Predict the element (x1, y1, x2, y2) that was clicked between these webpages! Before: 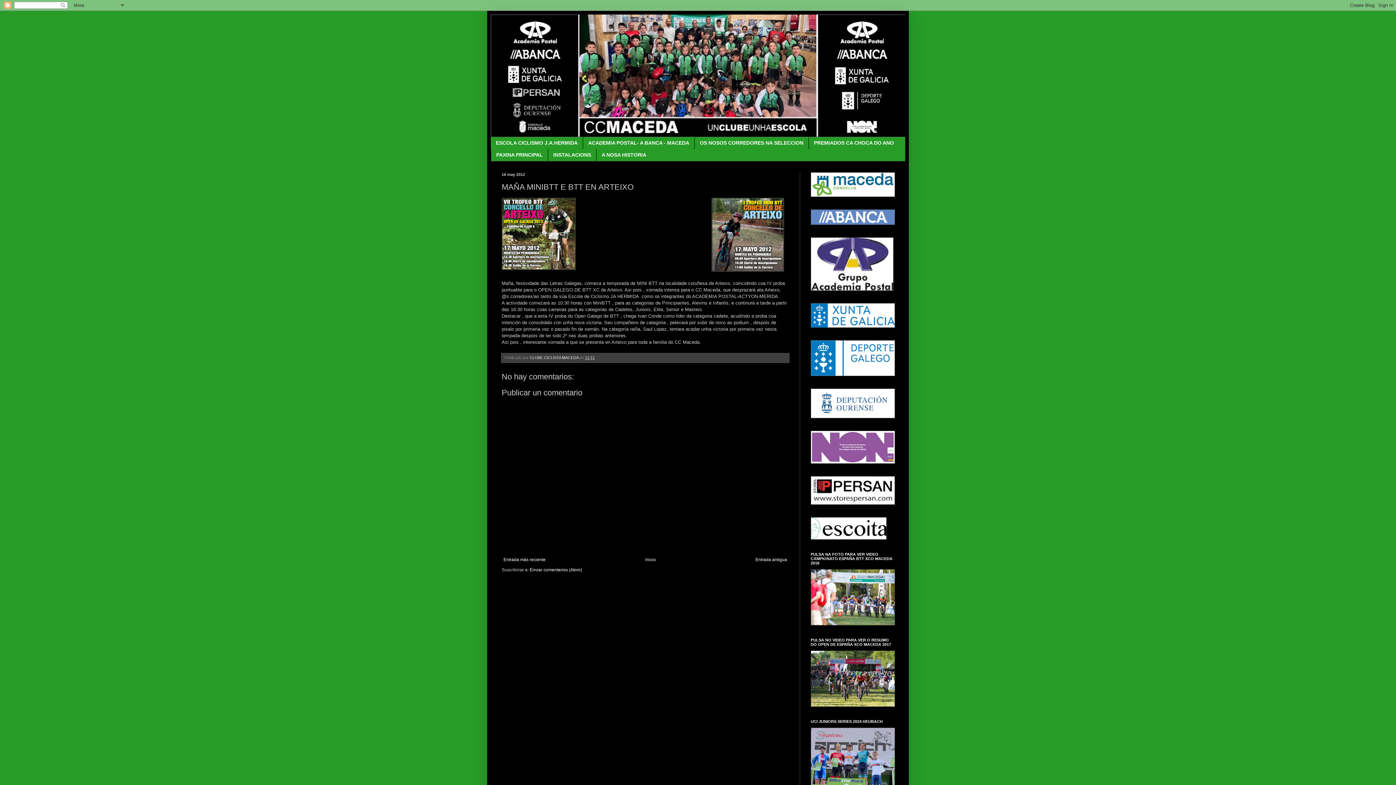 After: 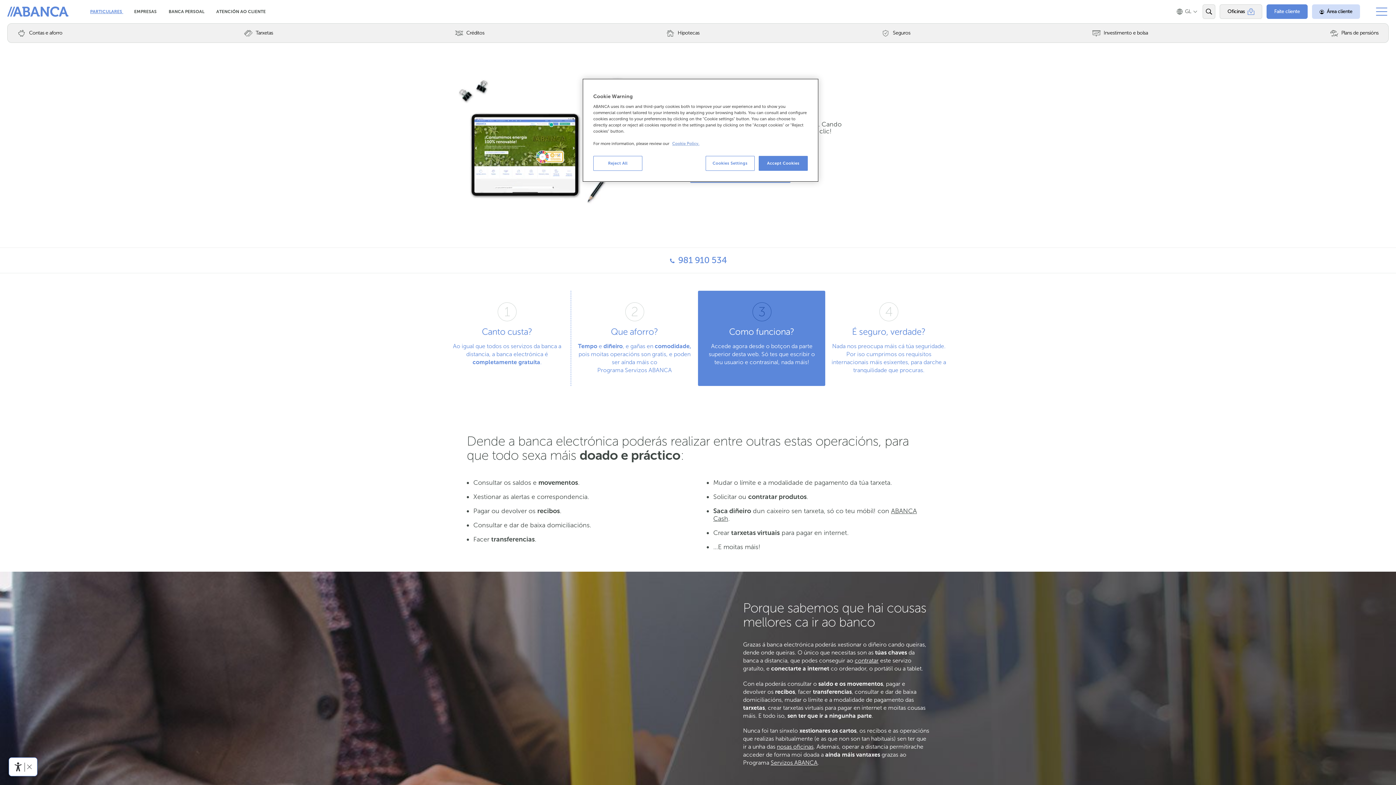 Action: bbox: (810, 220, 895, 226)